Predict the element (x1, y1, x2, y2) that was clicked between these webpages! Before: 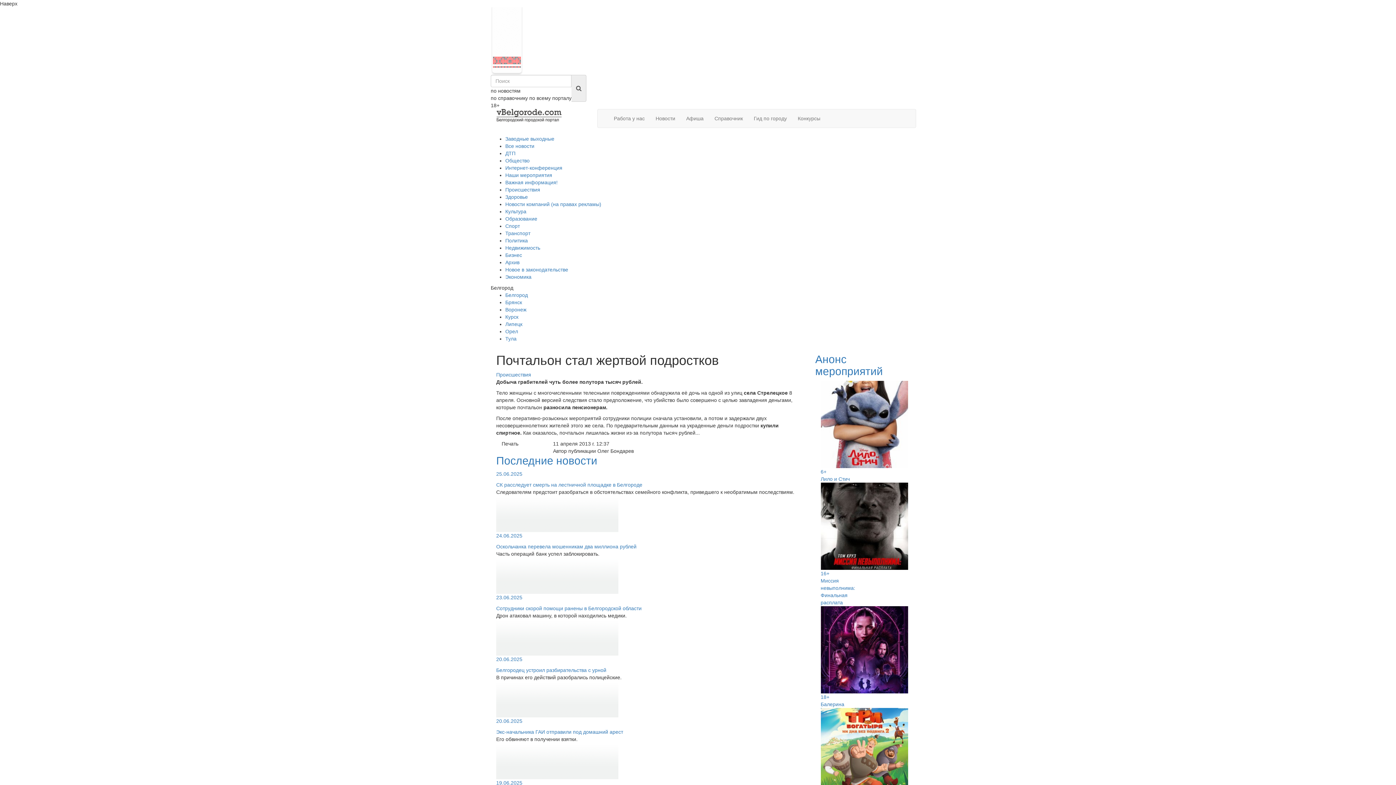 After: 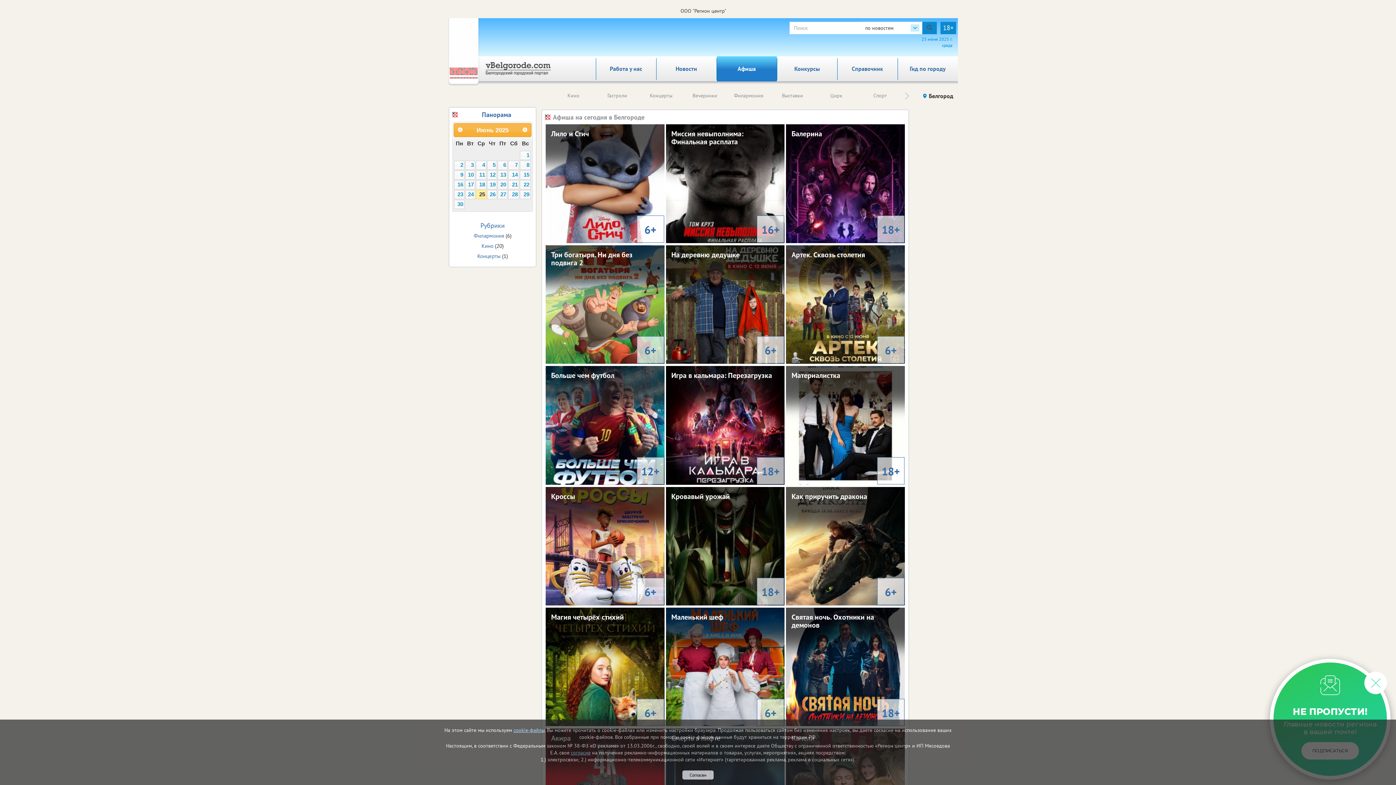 Action: bbox: (815, 353, 875, 377) label: Анонс мероприятий